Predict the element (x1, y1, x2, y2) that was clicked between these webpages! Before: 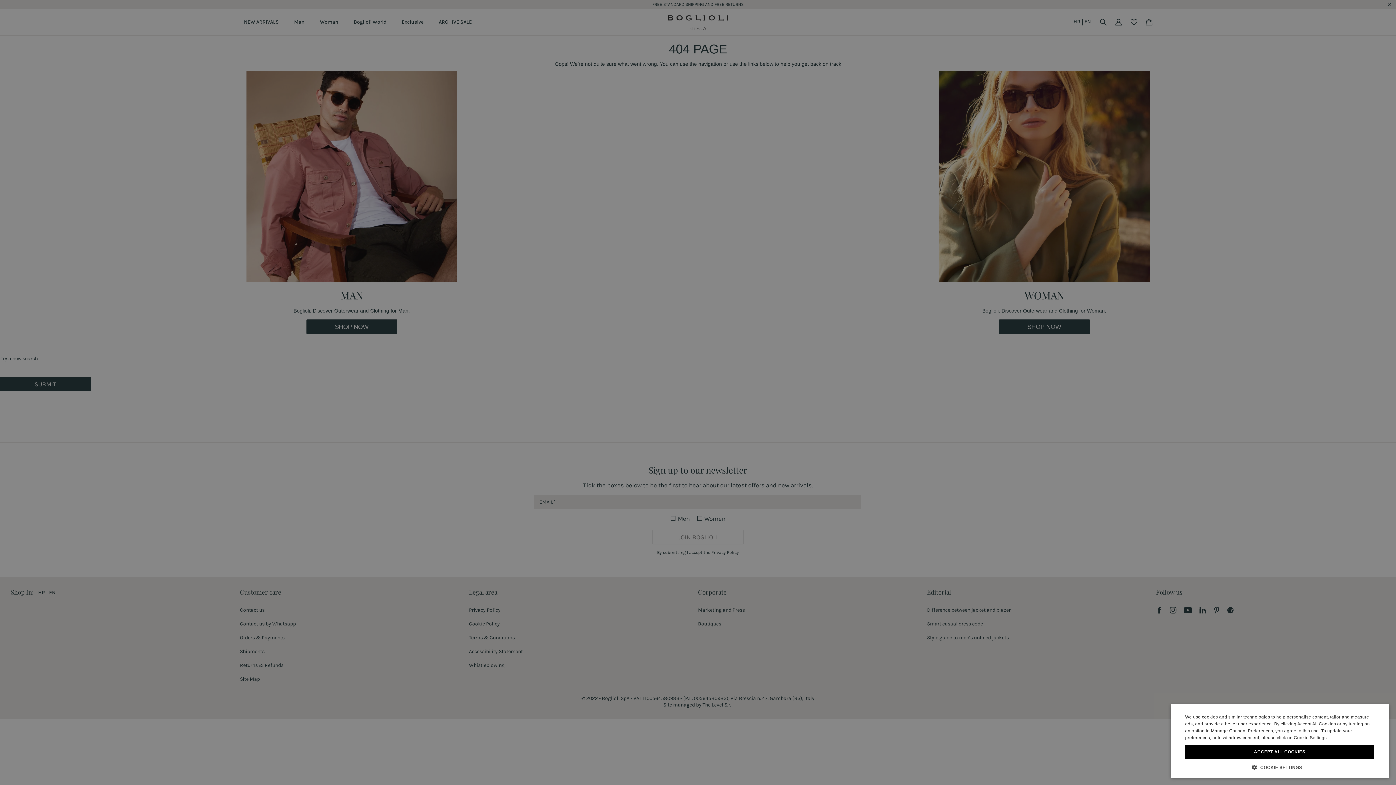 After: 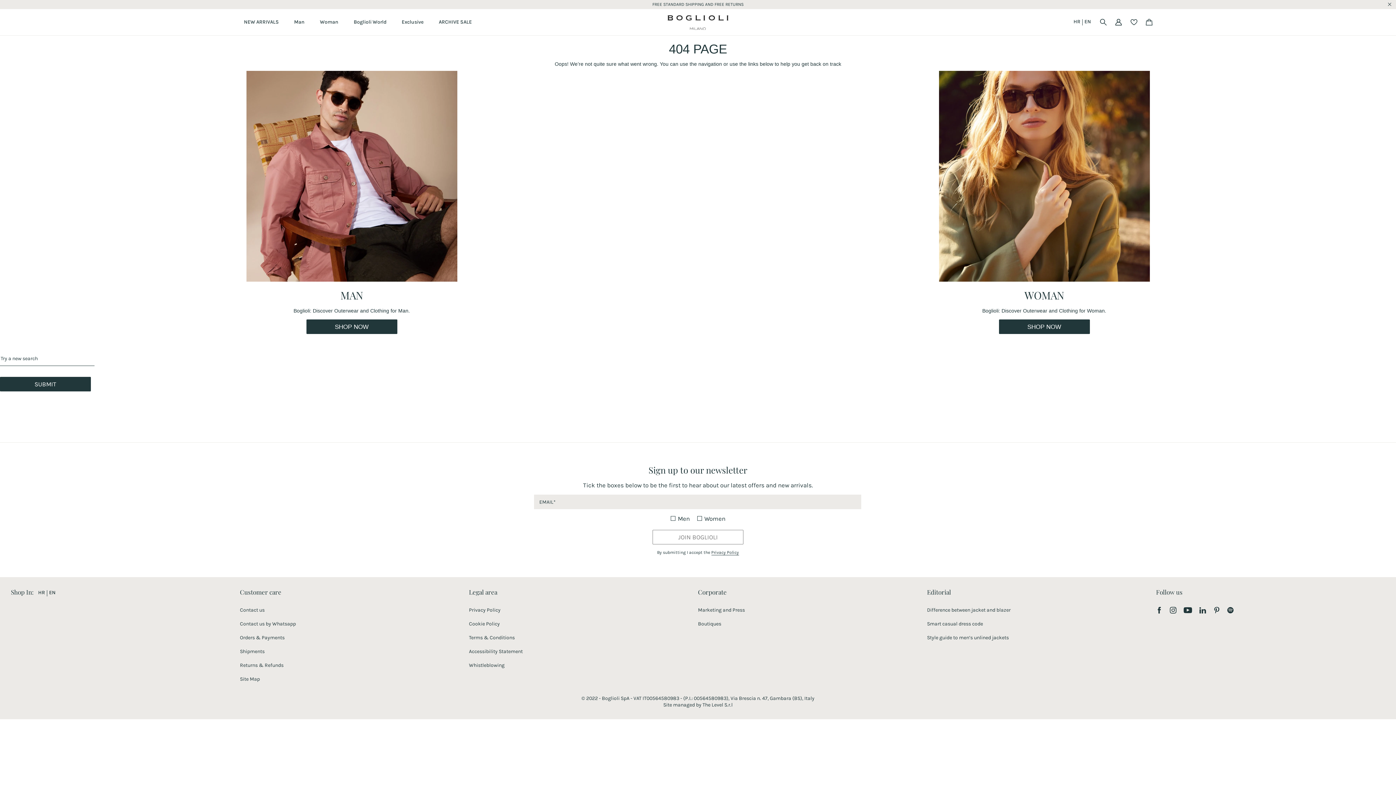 Action: label: ACCEPT ALL COOKIES bbox: (1185, 745, 1374, 759)